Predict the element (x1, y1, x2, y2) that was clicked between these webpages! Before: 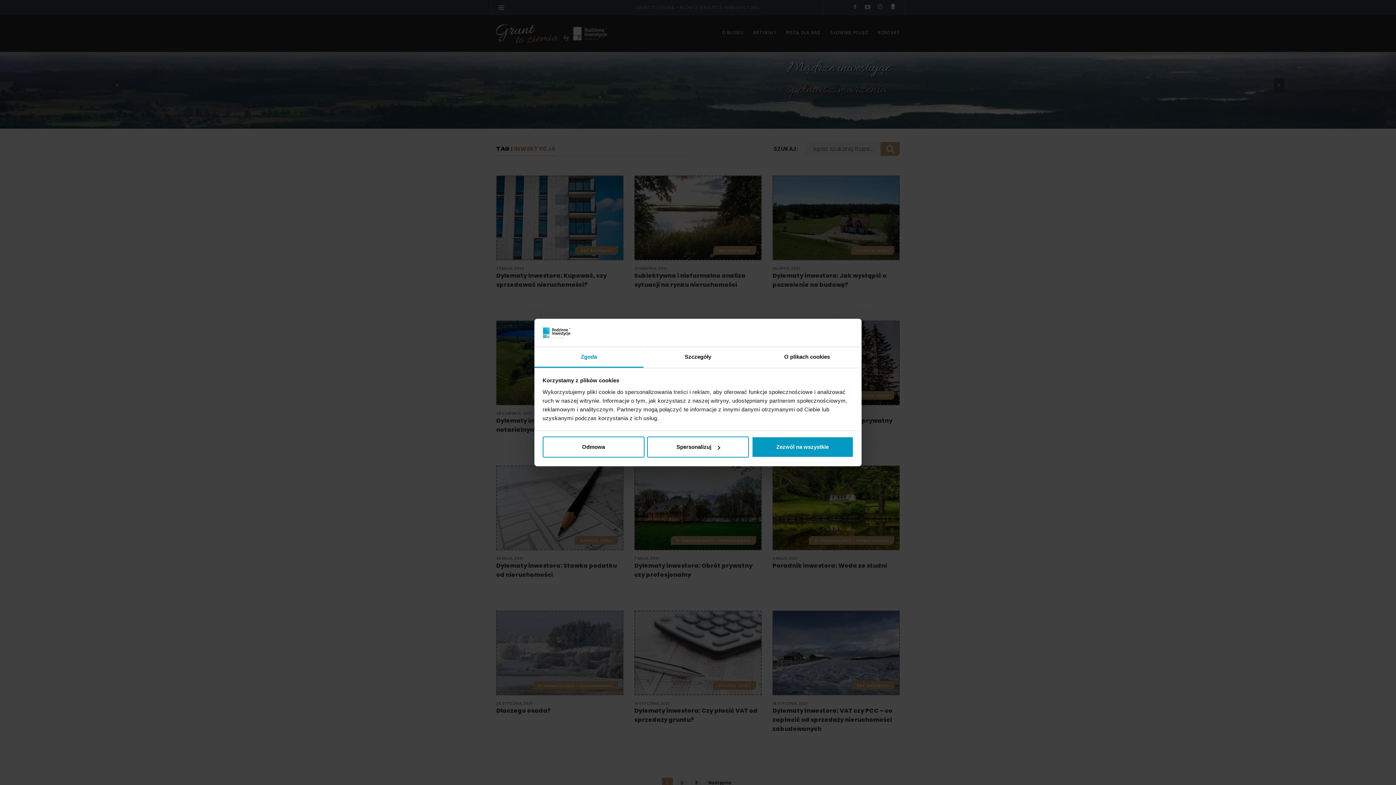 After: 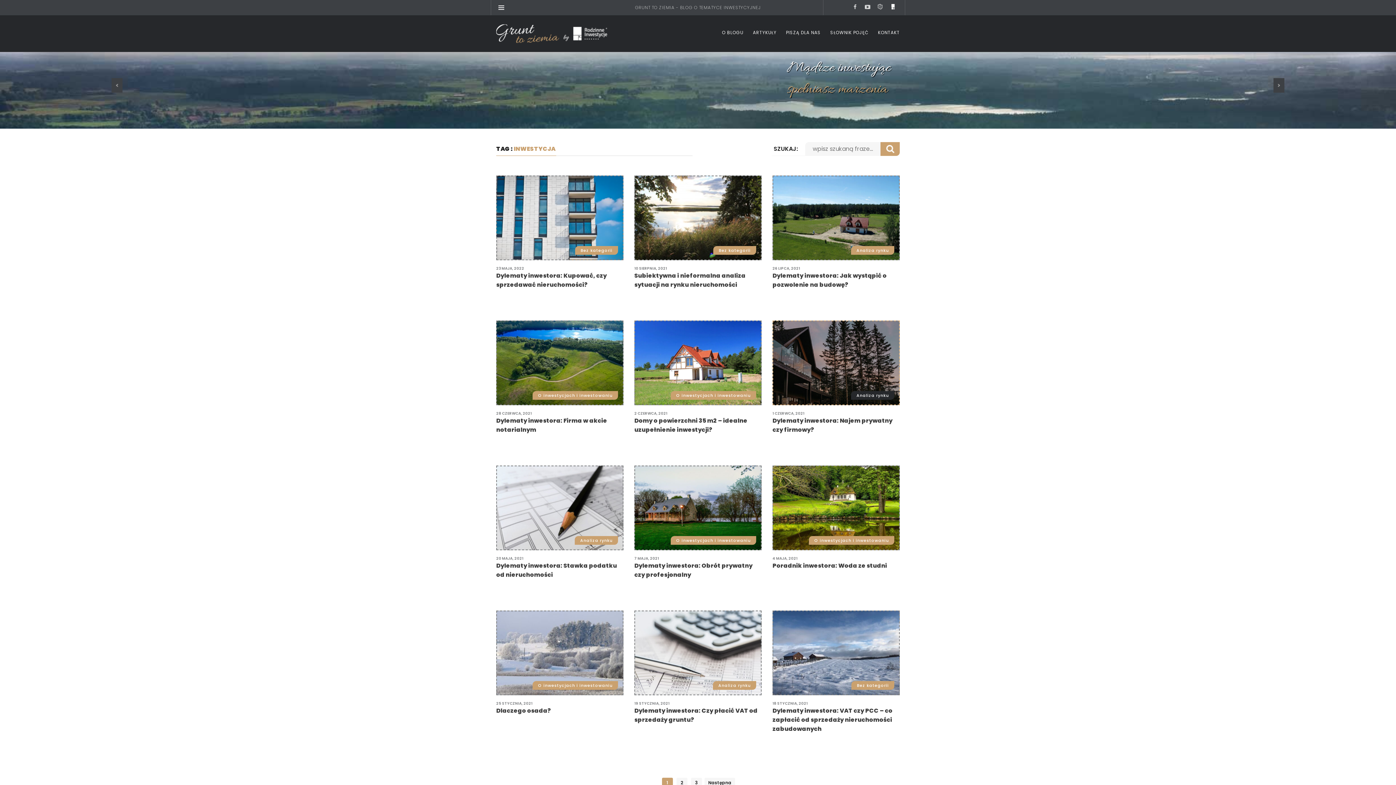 Action: bbox: (751, 436, 853, 457) label: Zezwól na wszystkie